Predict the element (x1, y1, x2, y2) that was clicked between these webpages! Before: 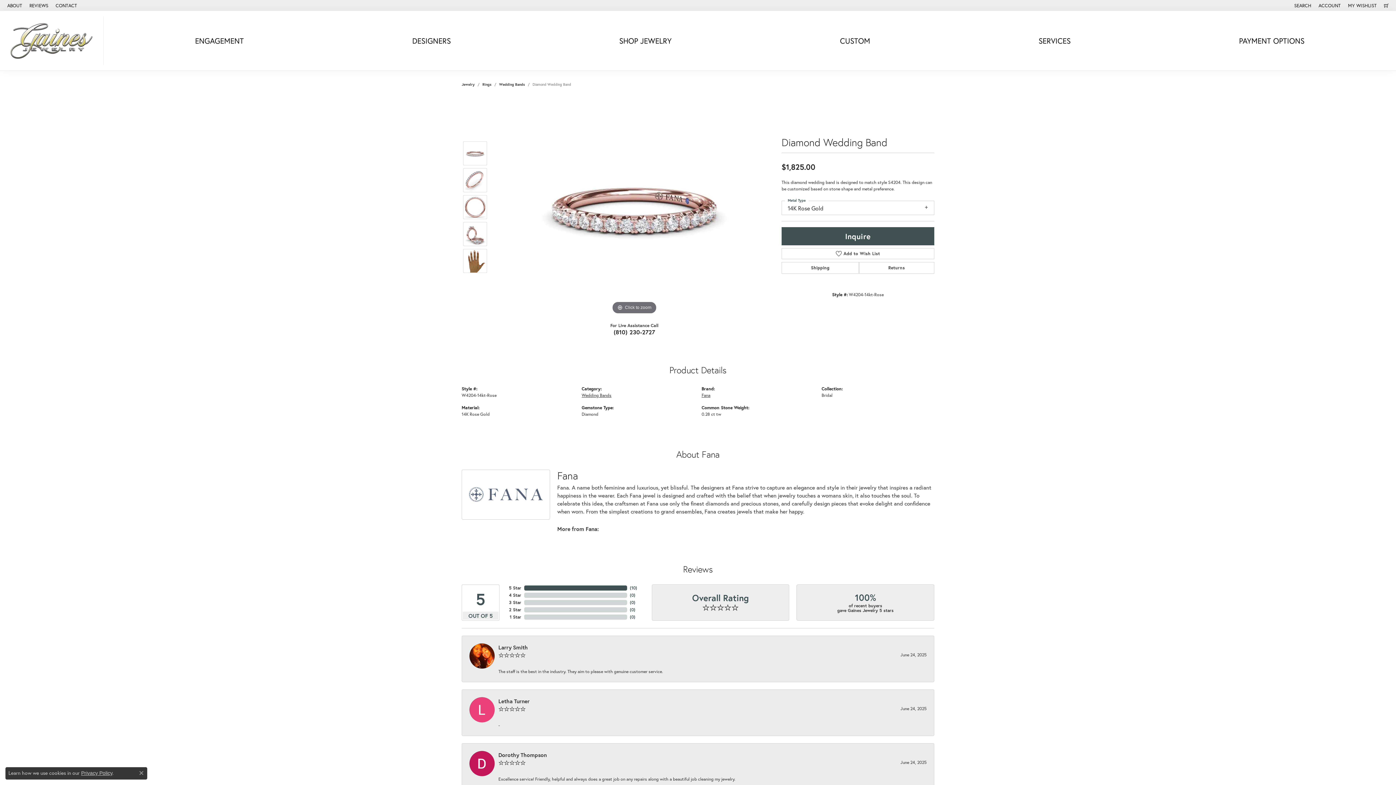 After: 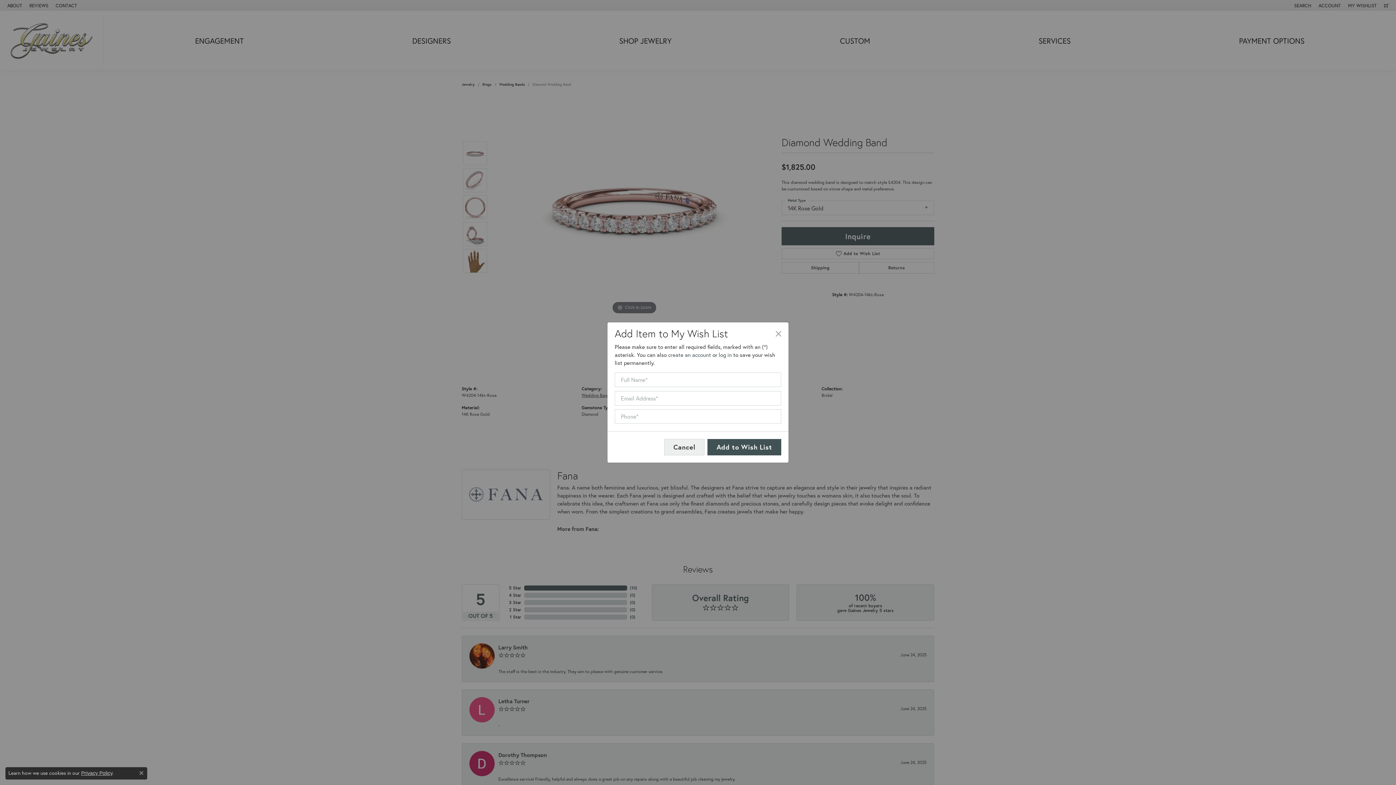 Action: label: Add to Wish List bbox: (781, 248, 934, 259)